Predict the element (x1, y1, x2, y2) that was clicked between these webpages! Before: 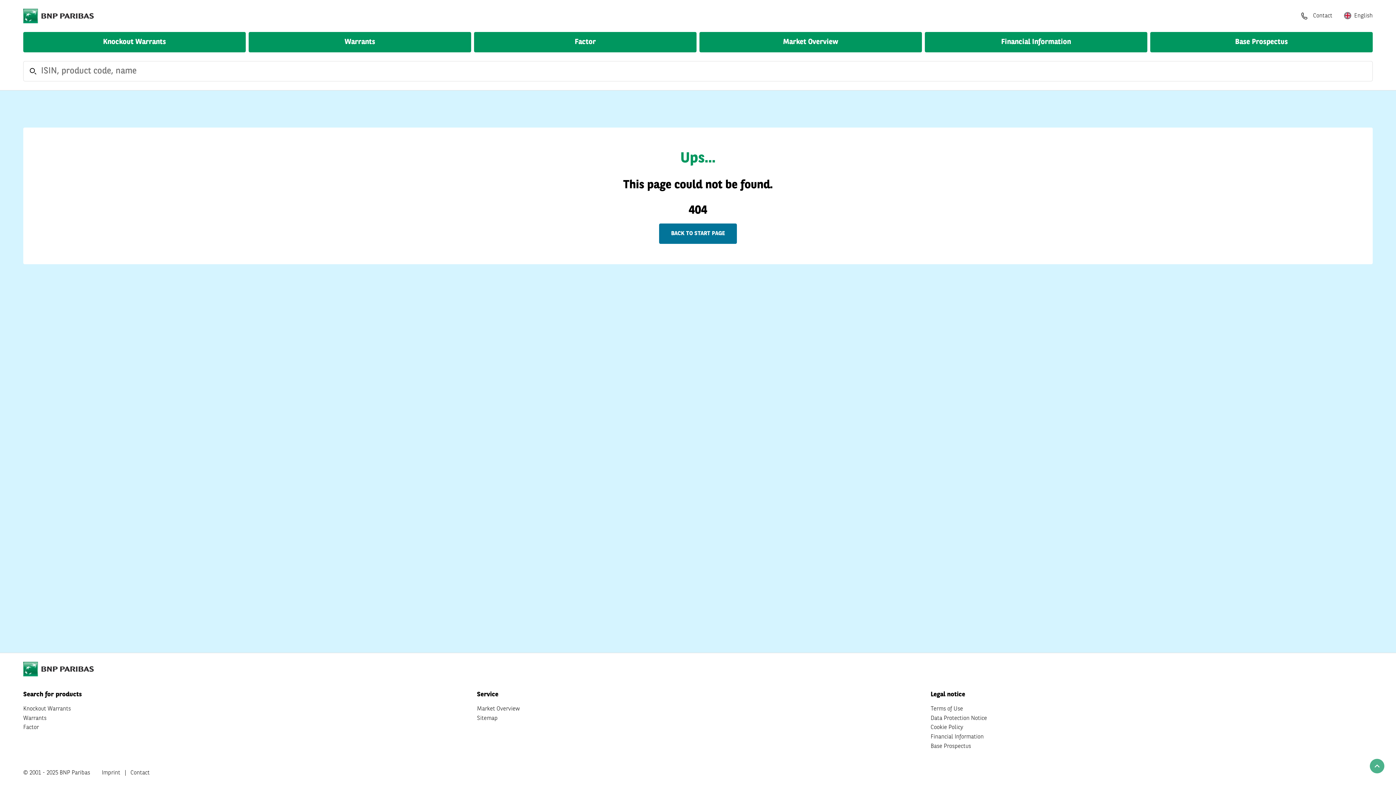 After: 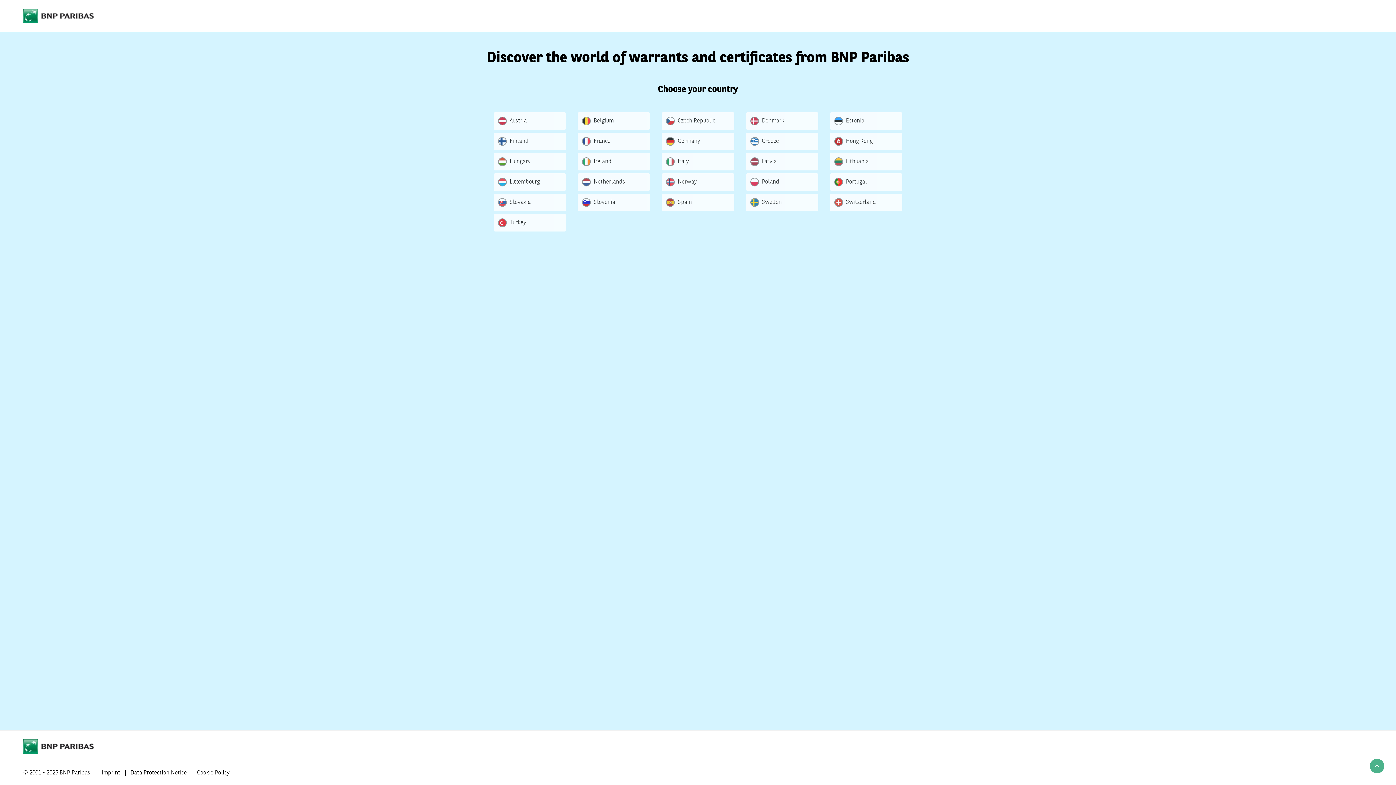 Action: bbox: (477, 704, 519, 714) label: Market Overview